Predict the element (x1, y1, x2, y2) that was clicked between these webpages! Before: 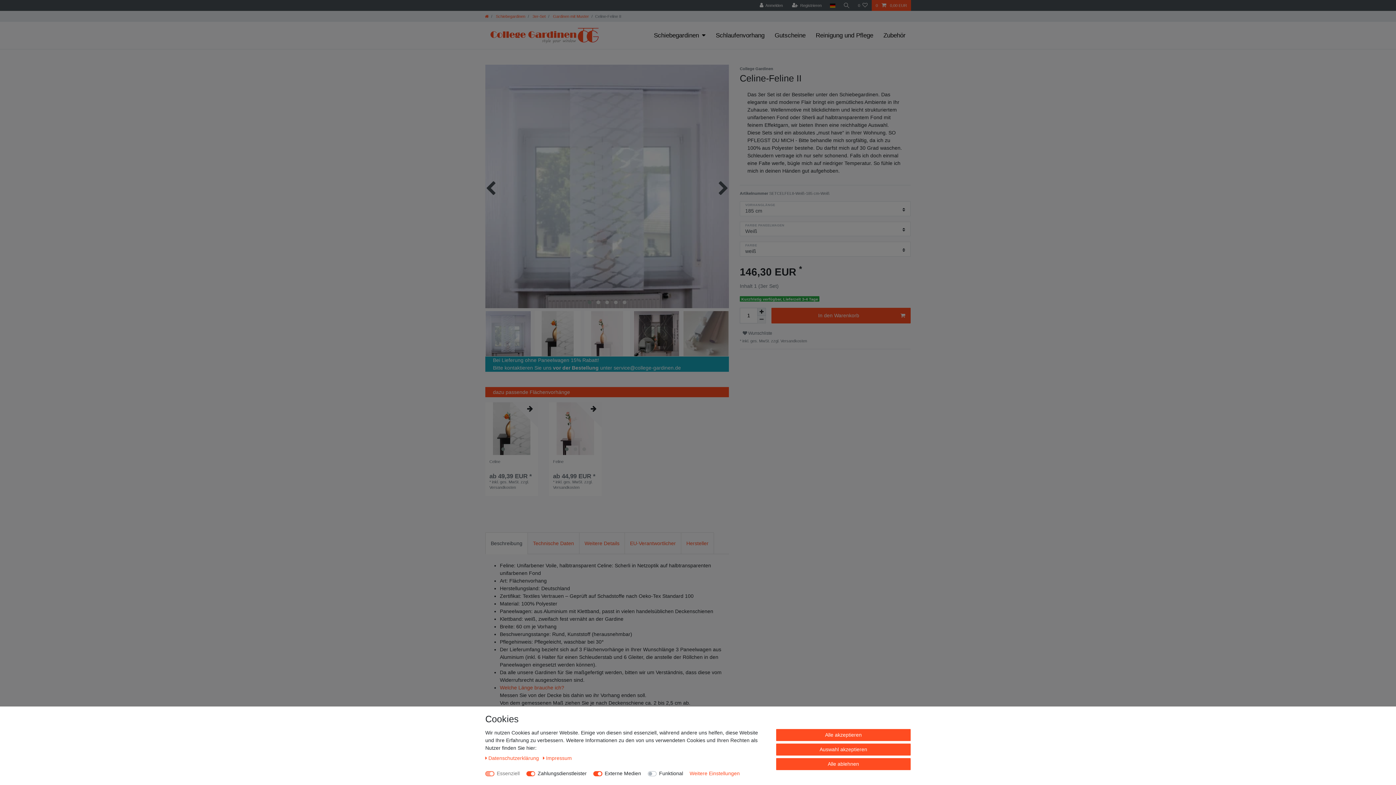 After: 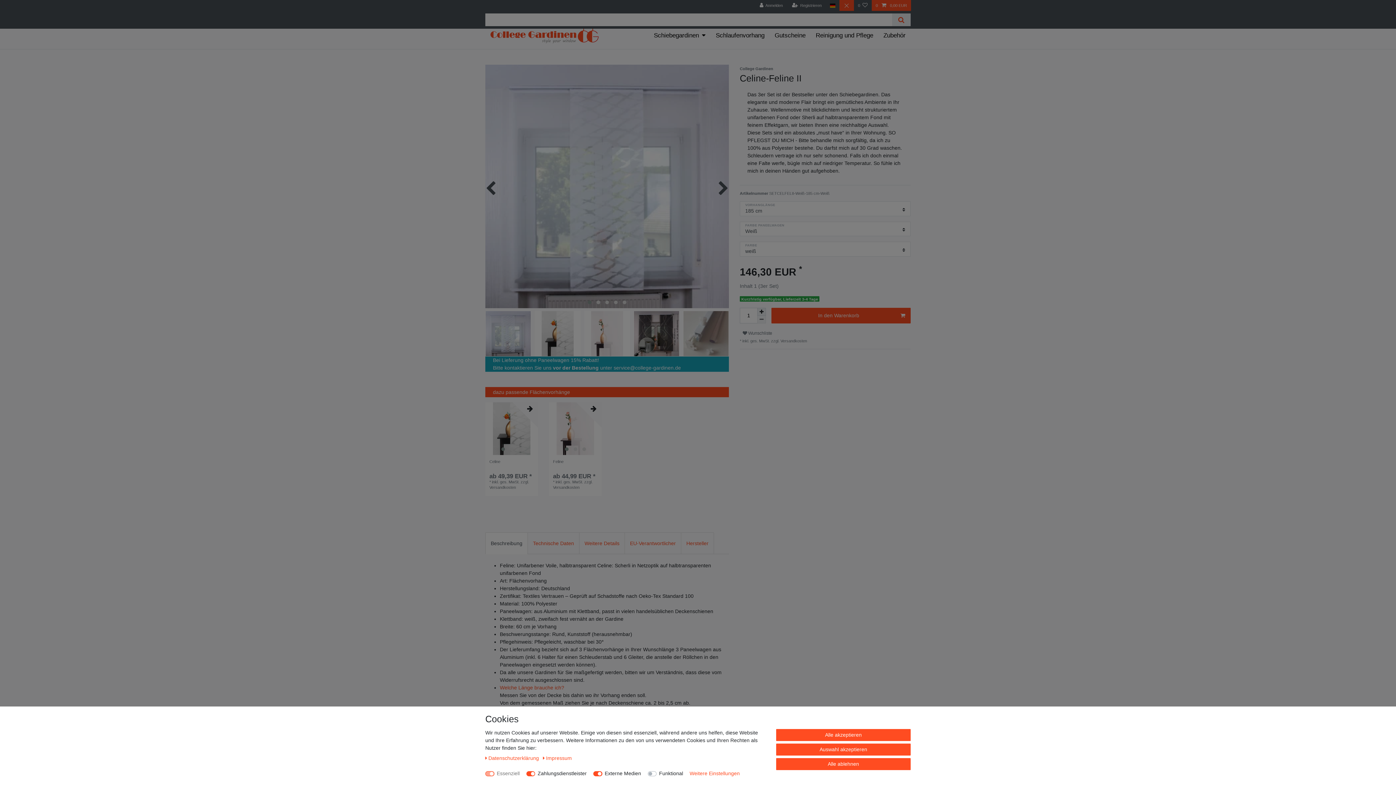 Action: bbox: (839, 0, 854, 10) label: Suche